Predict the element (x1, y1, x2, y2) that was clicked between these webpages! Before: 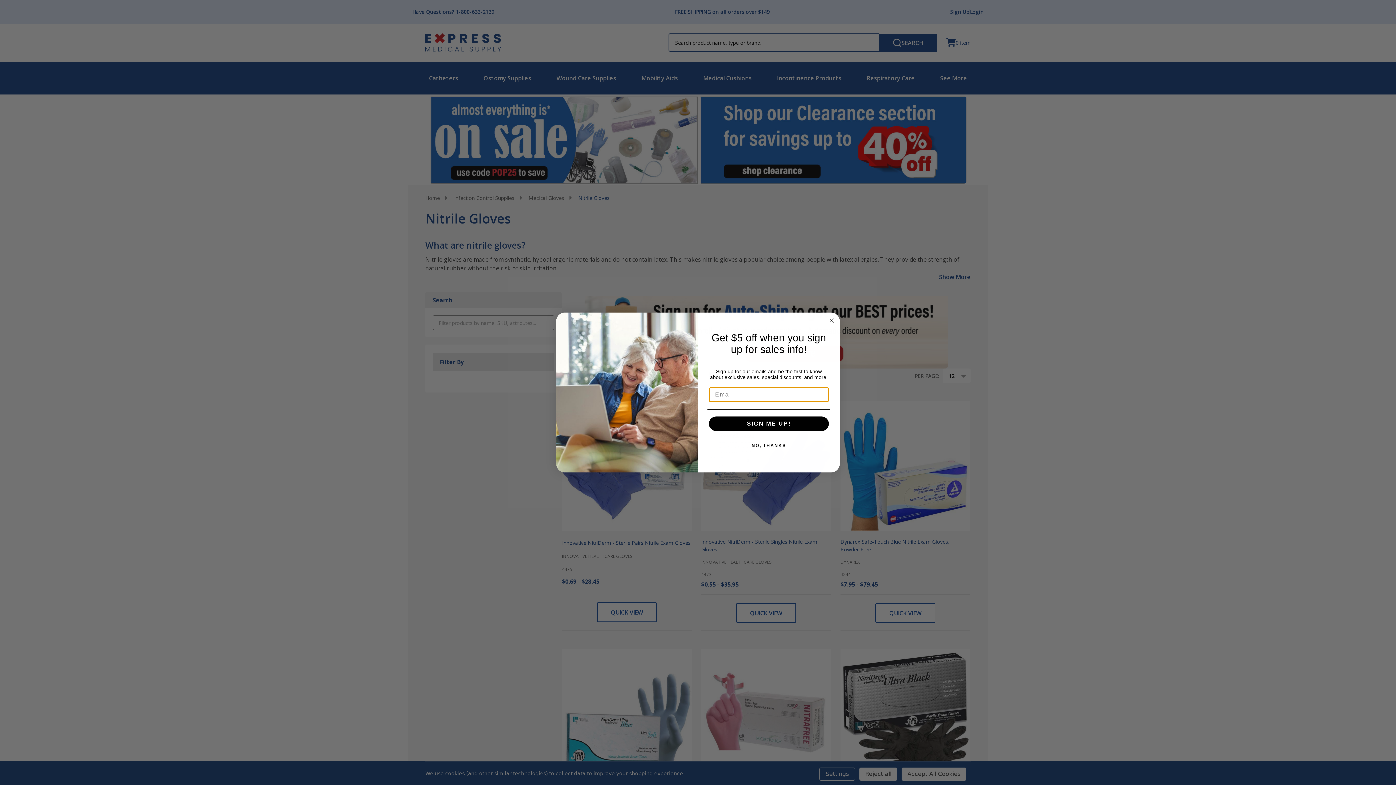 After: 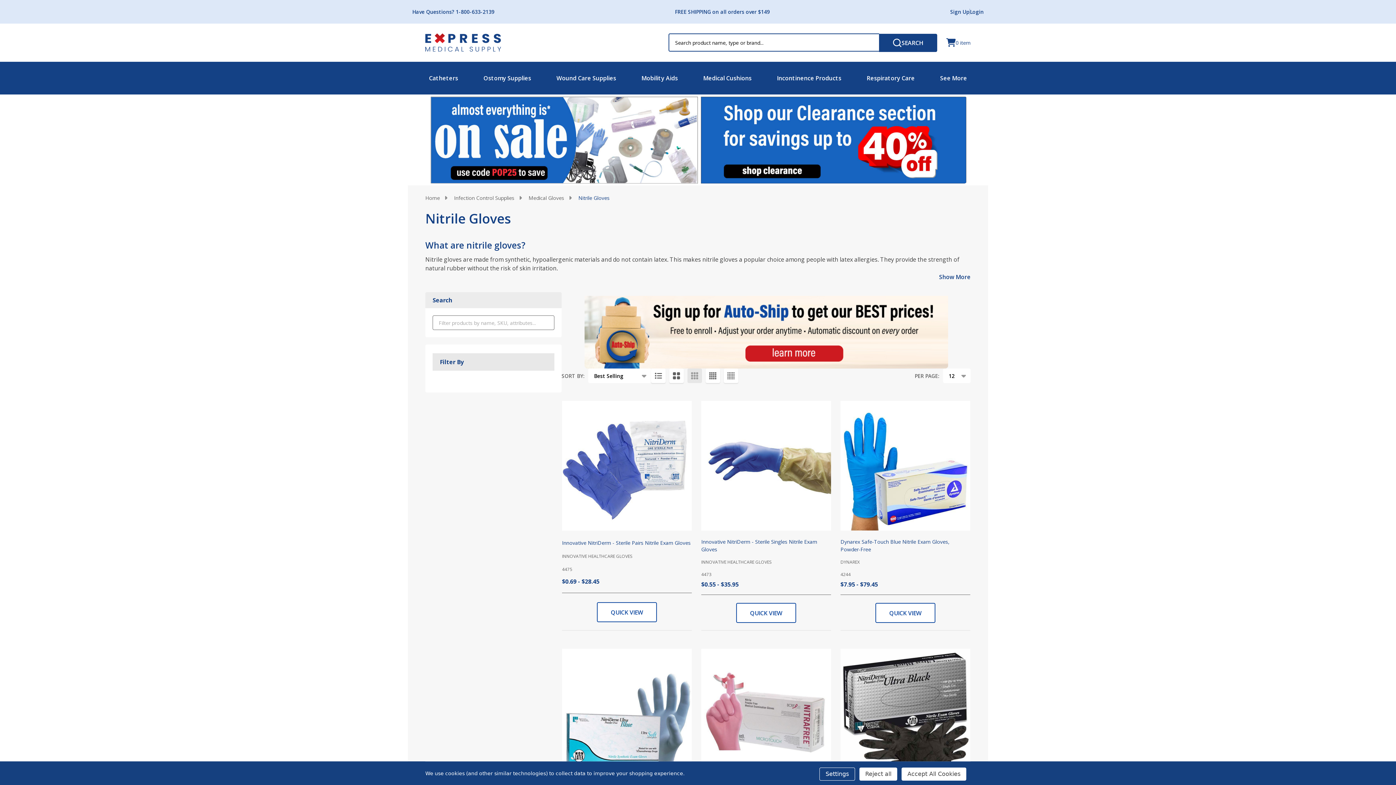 Action: bbox: (707, 438, 830, 453) label: NO, THANKS